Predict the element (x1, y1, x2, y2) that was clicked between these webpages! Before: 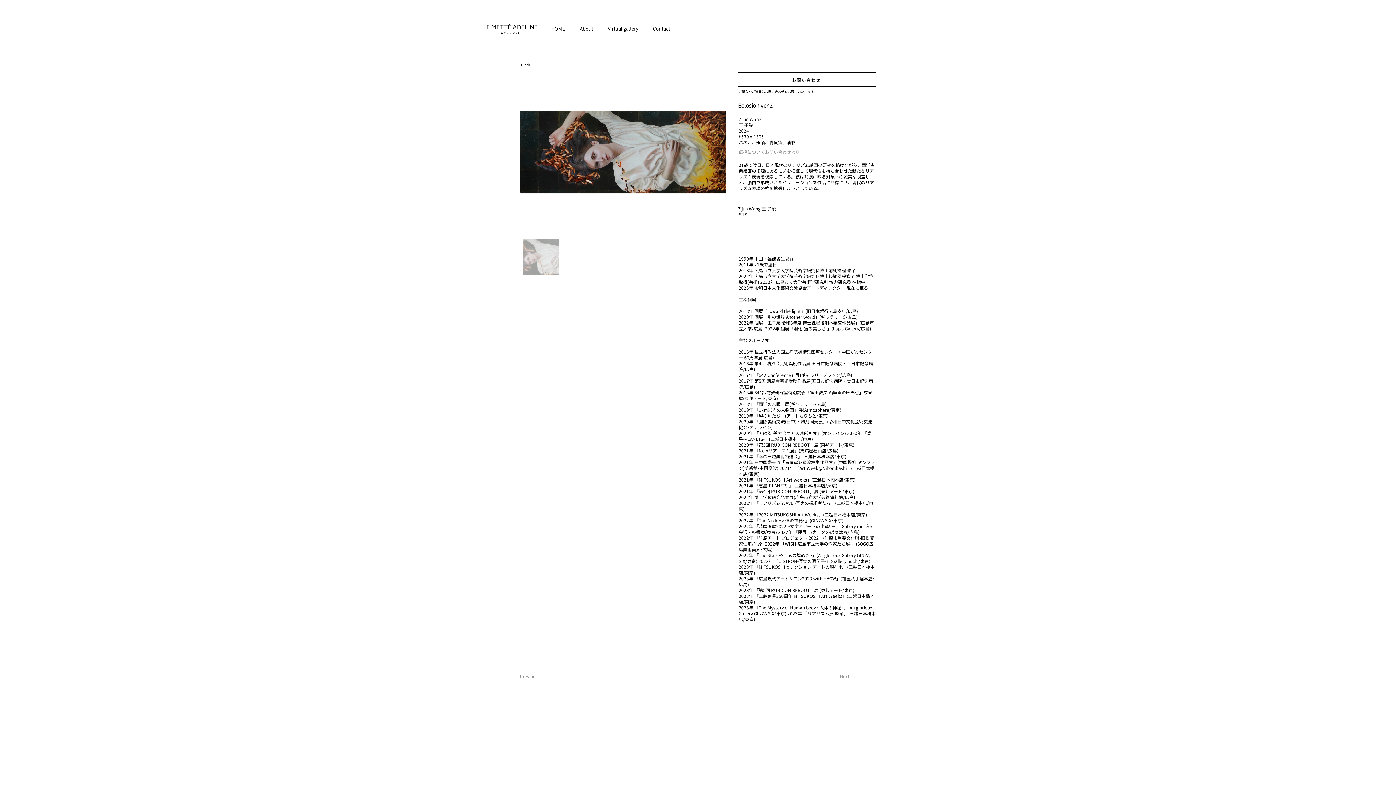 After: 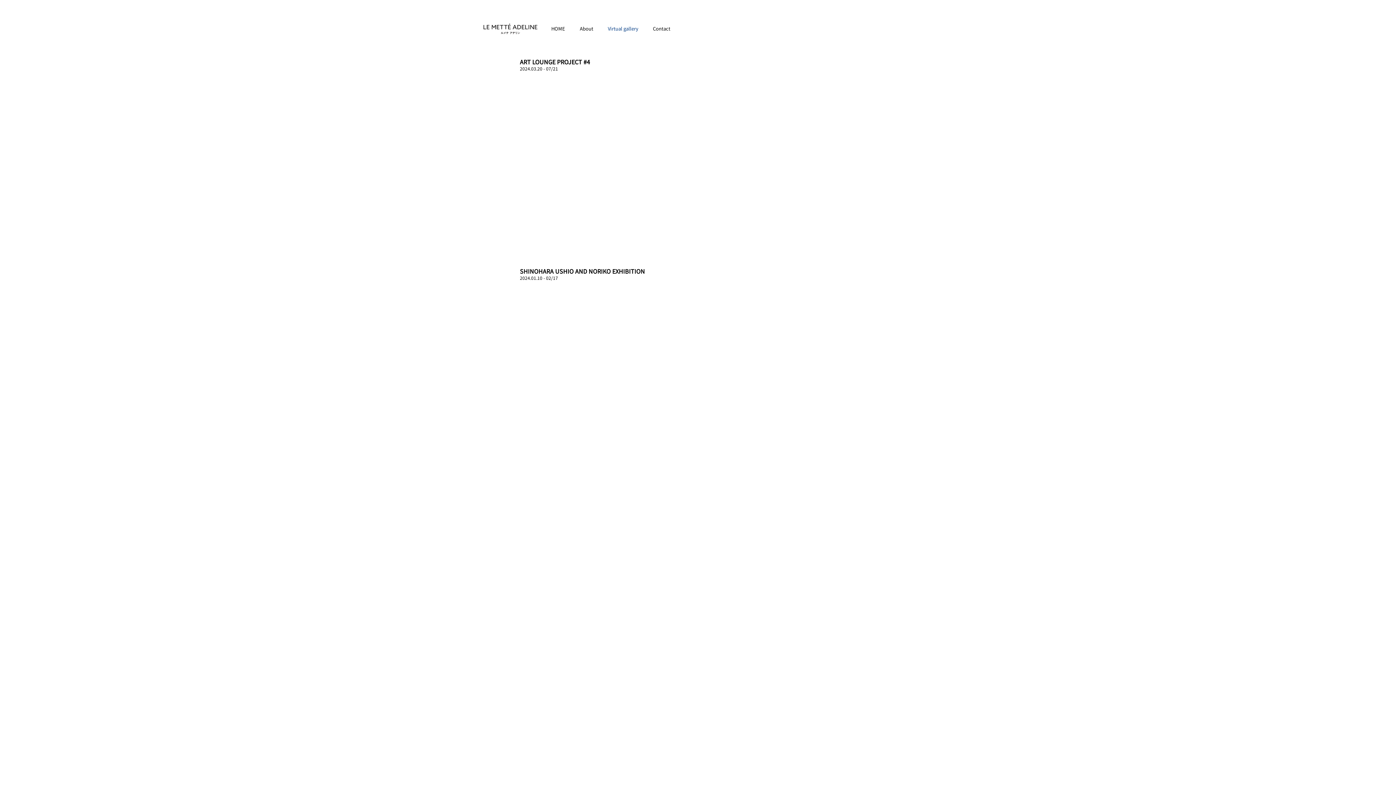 Action: bbox: (600, 19, 645, 37) label: Virtual gallery